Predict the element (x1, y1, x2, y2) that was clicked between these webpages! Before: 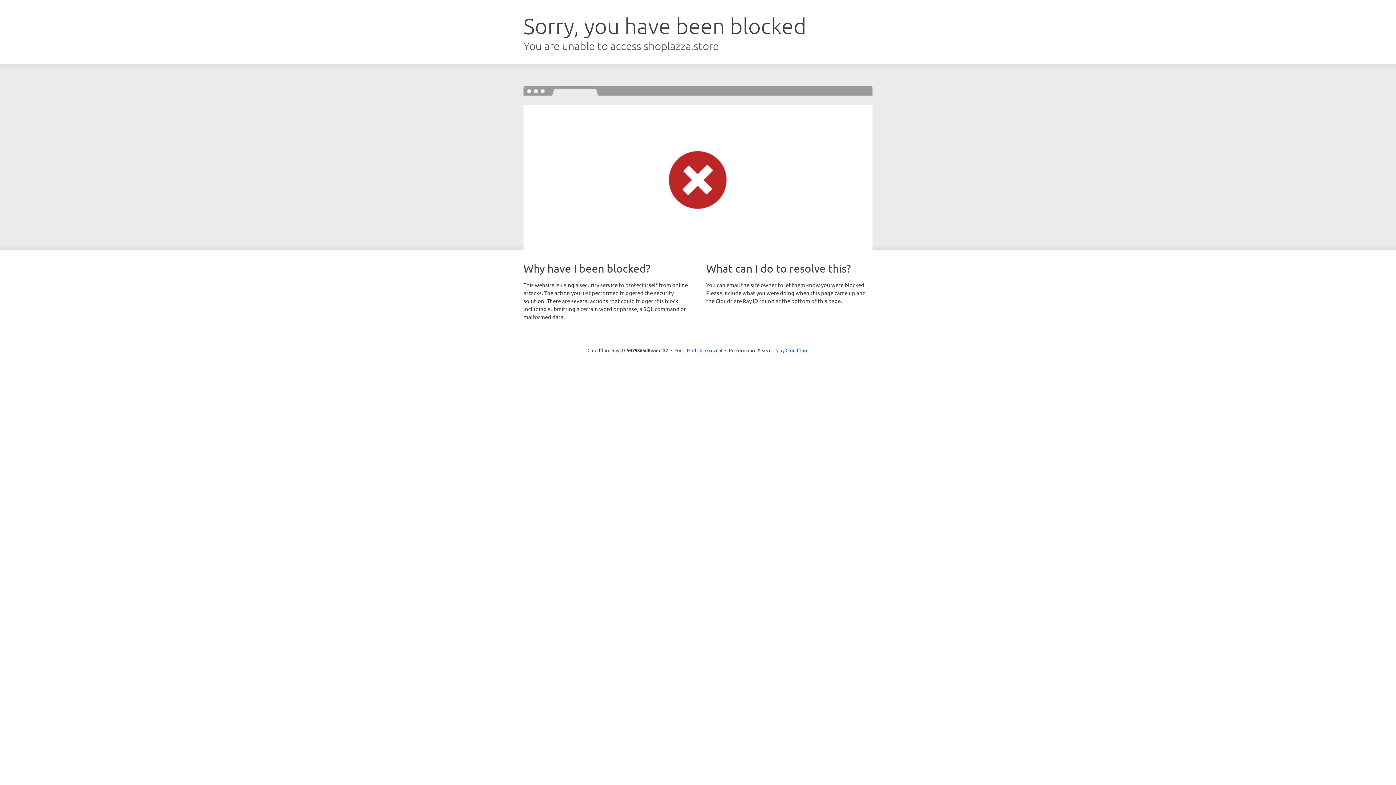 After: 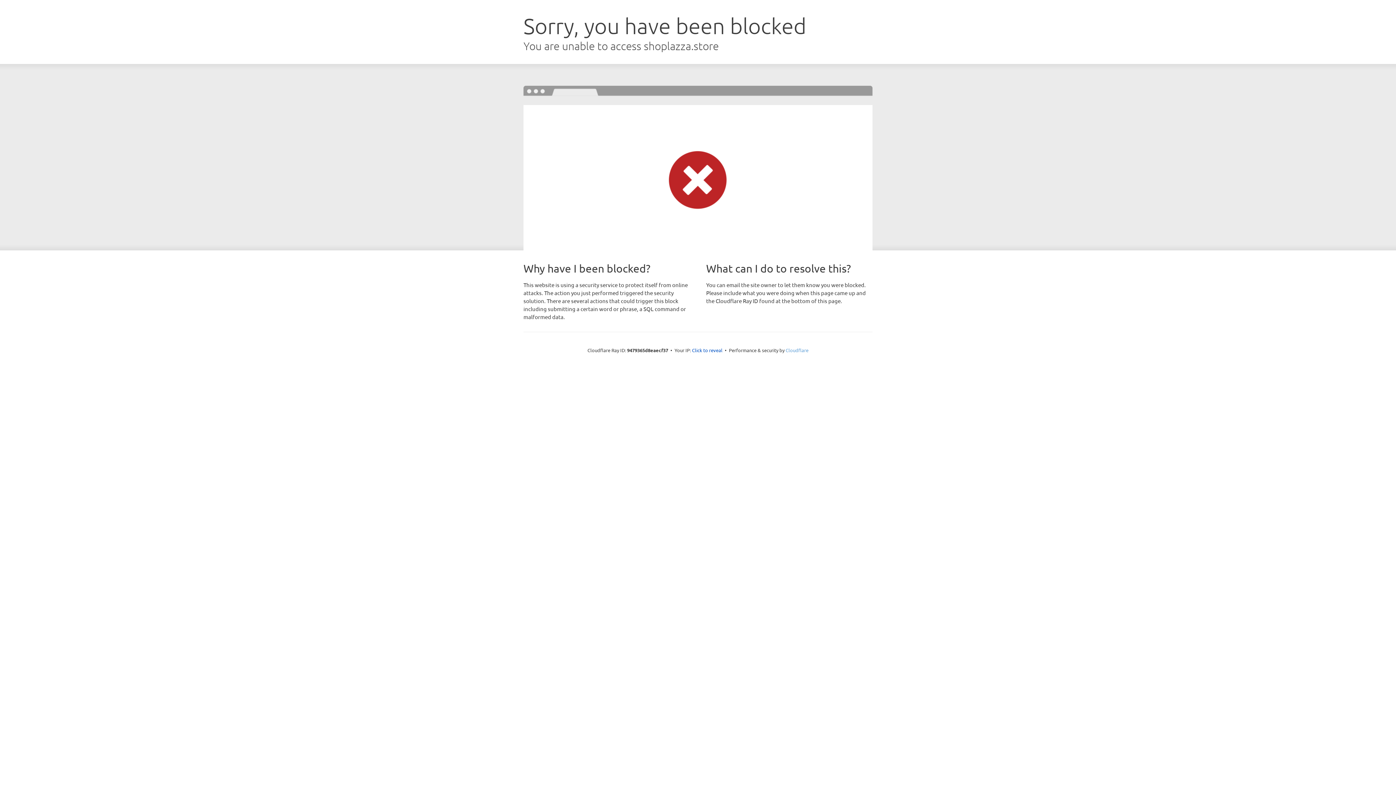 Action: label: Cloudflare bbox: (785, 347, 808, 353)